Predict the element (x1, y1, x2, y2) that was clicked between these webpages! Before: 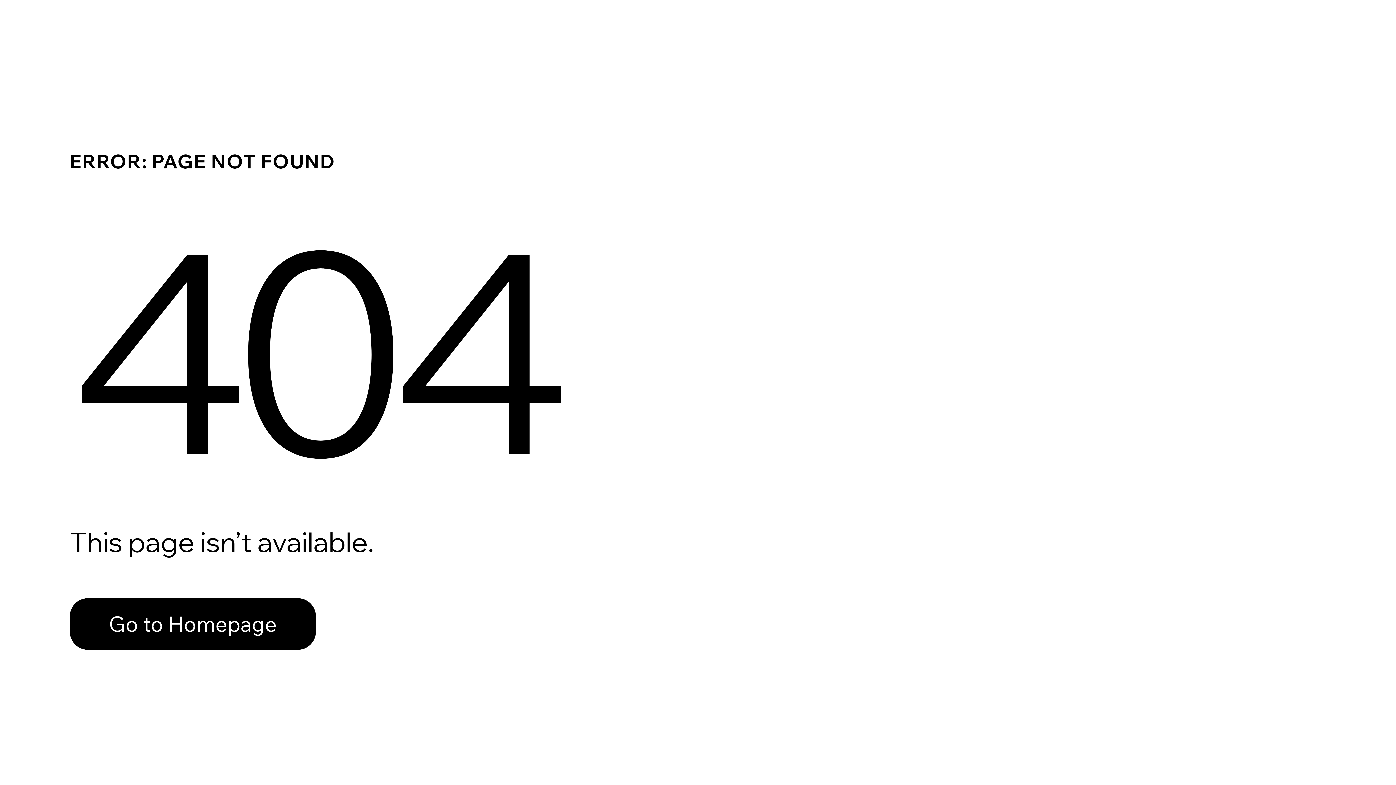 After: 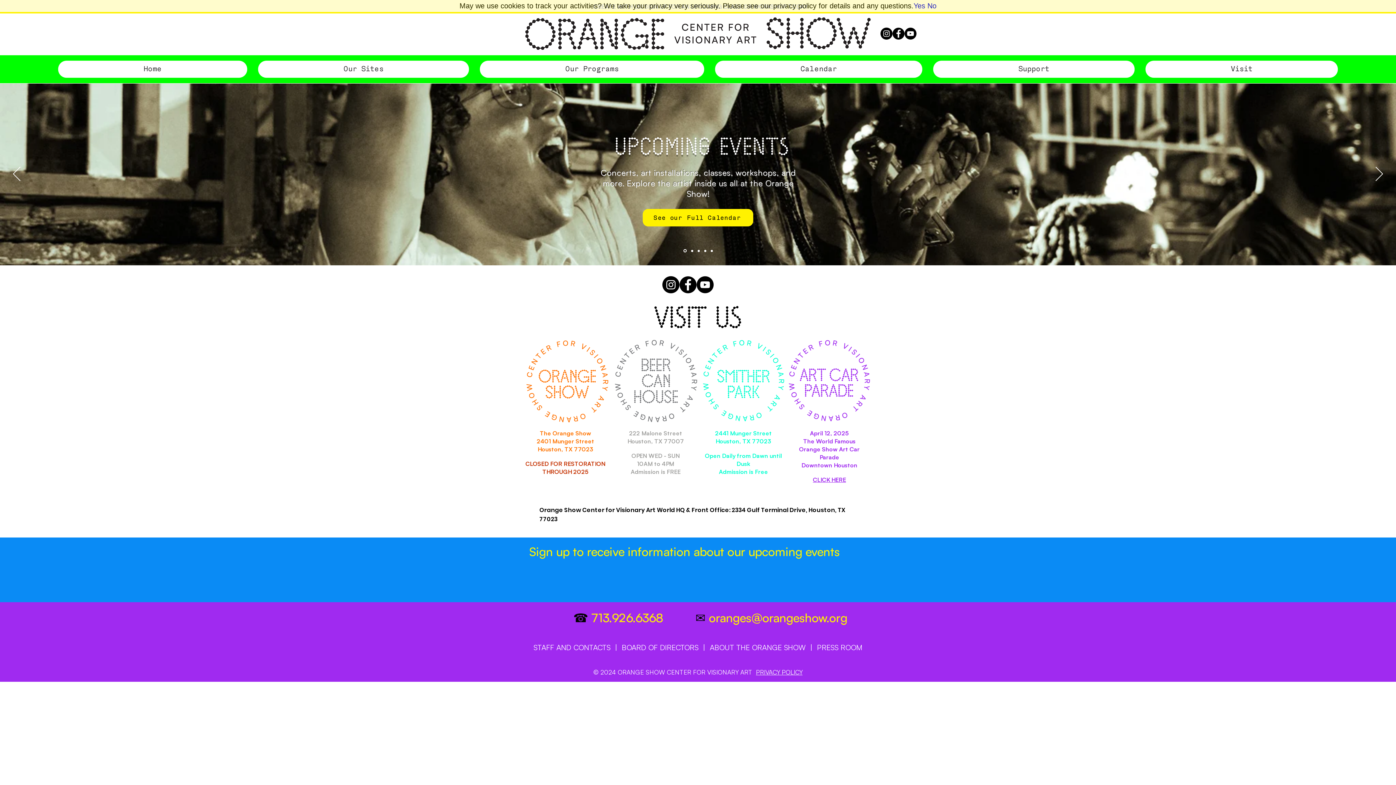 Action: label: Go to Homepage bbox: (69, 582, 768, 659)